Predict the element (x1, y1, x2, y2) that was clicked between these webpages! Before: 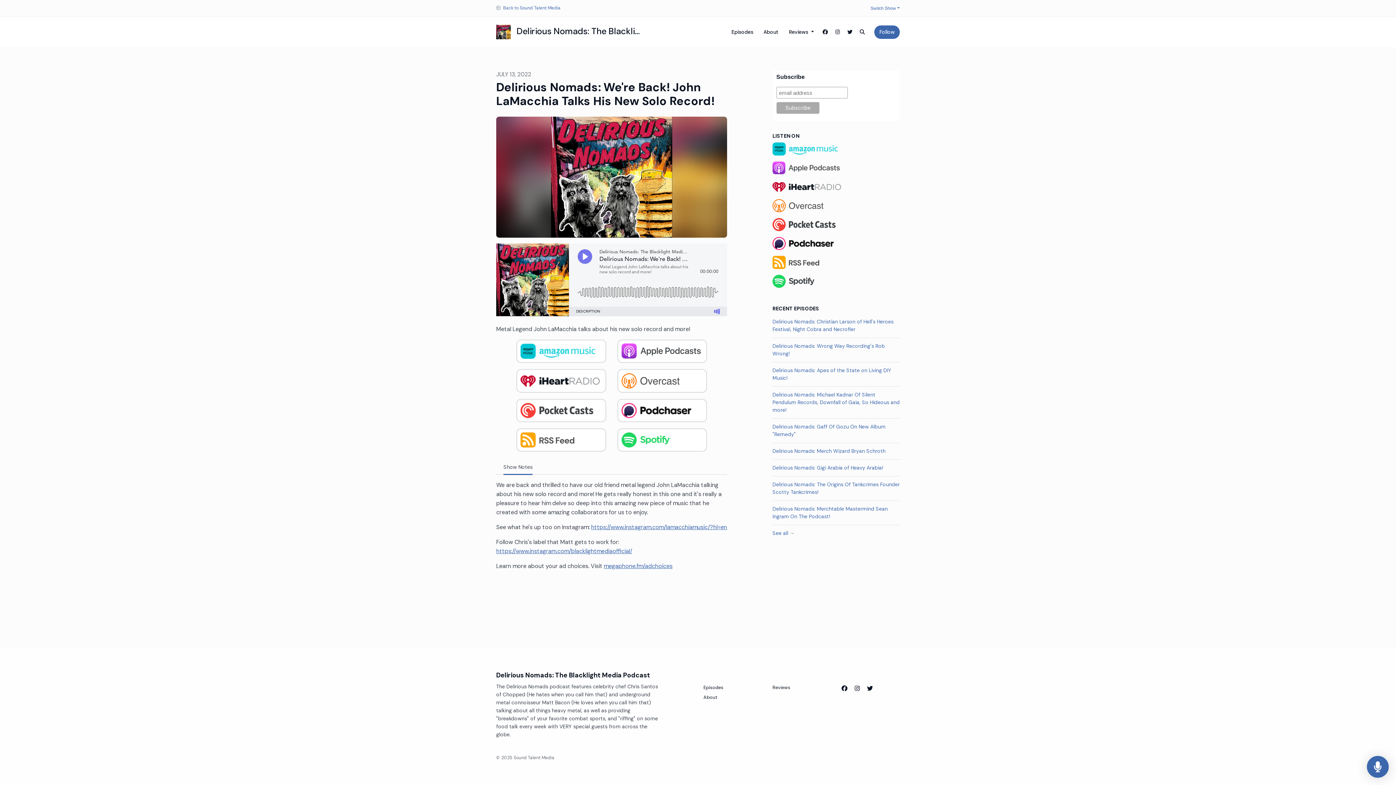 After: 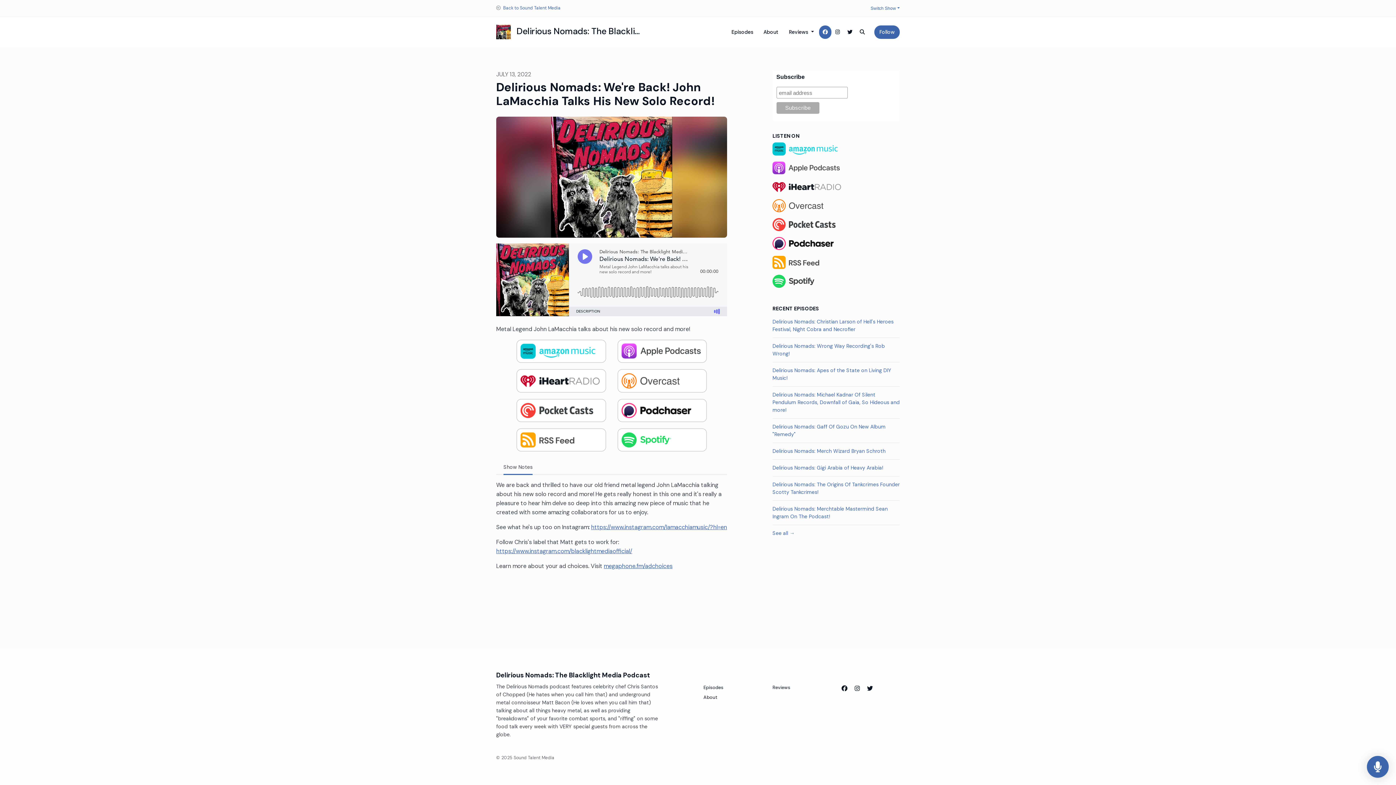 Action: label: Facebook link bbox: (819, 25, 831, 38)